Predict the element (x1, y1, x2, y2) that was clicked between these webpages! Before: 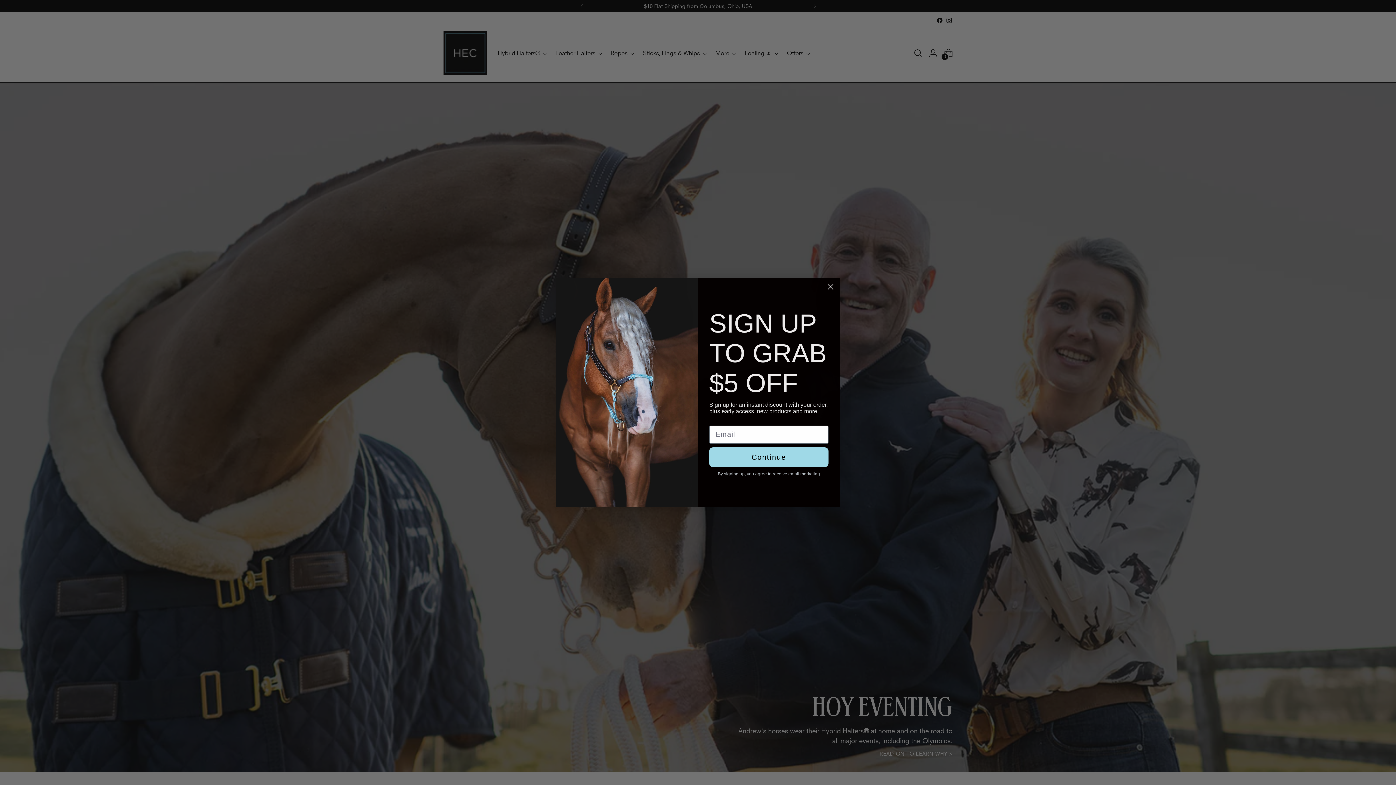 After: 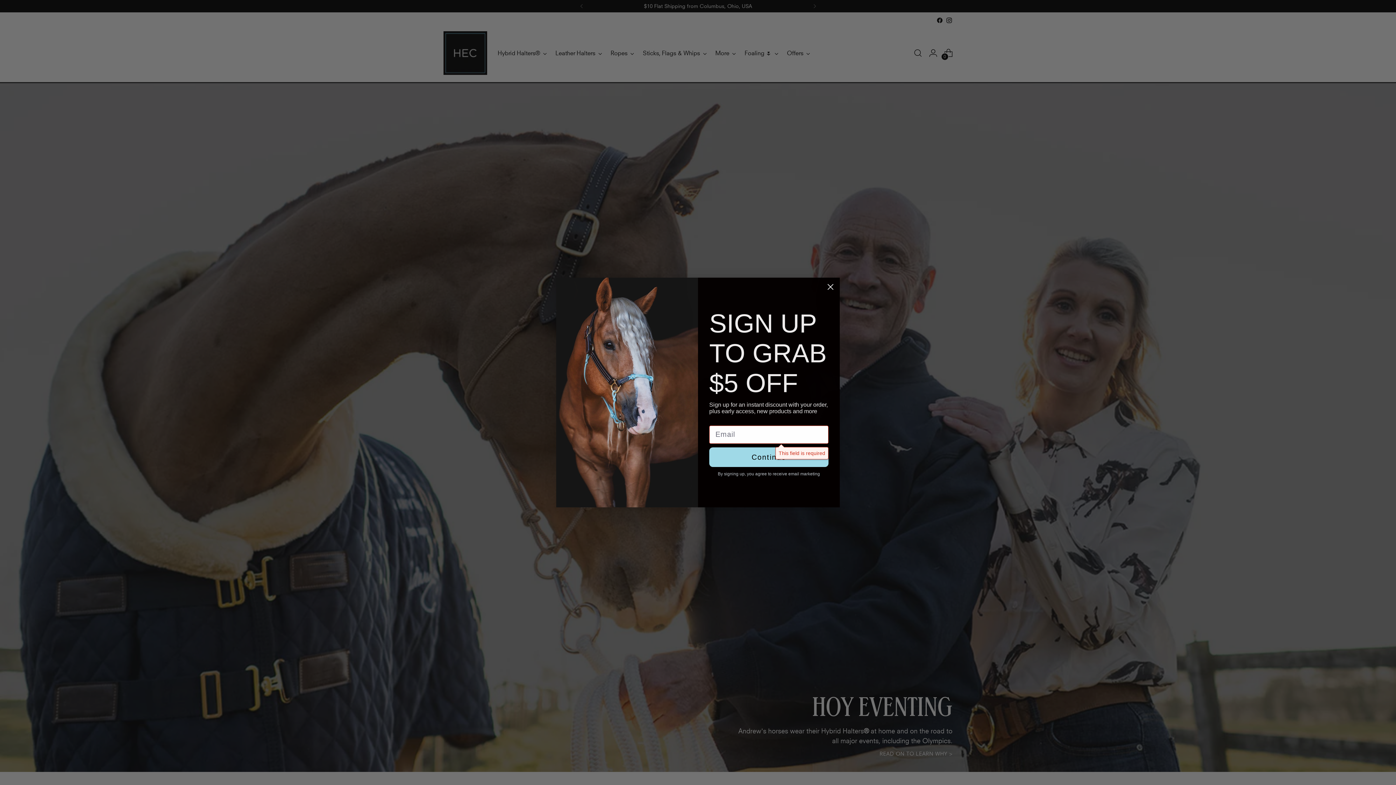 Action: label: Continue bbox: (709, 469, 828, 489)